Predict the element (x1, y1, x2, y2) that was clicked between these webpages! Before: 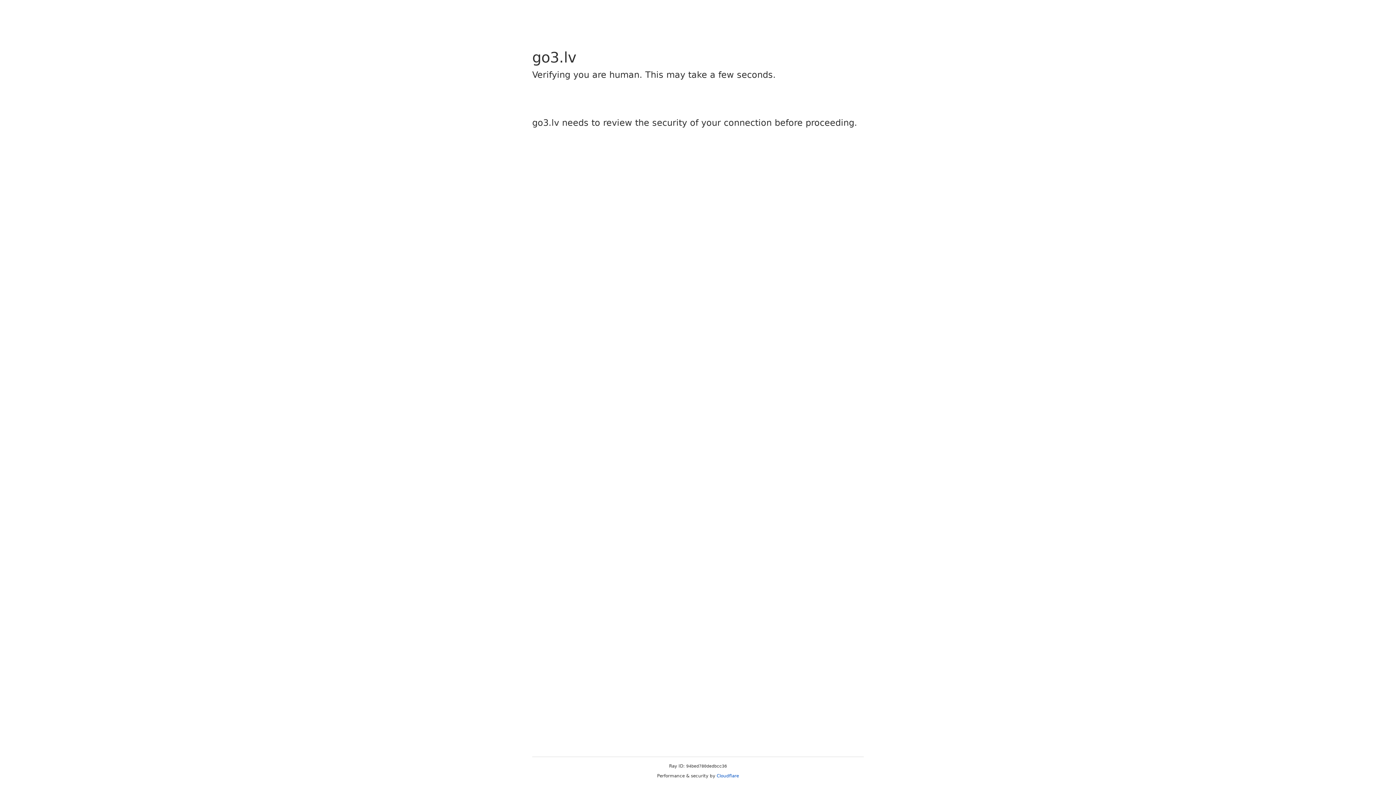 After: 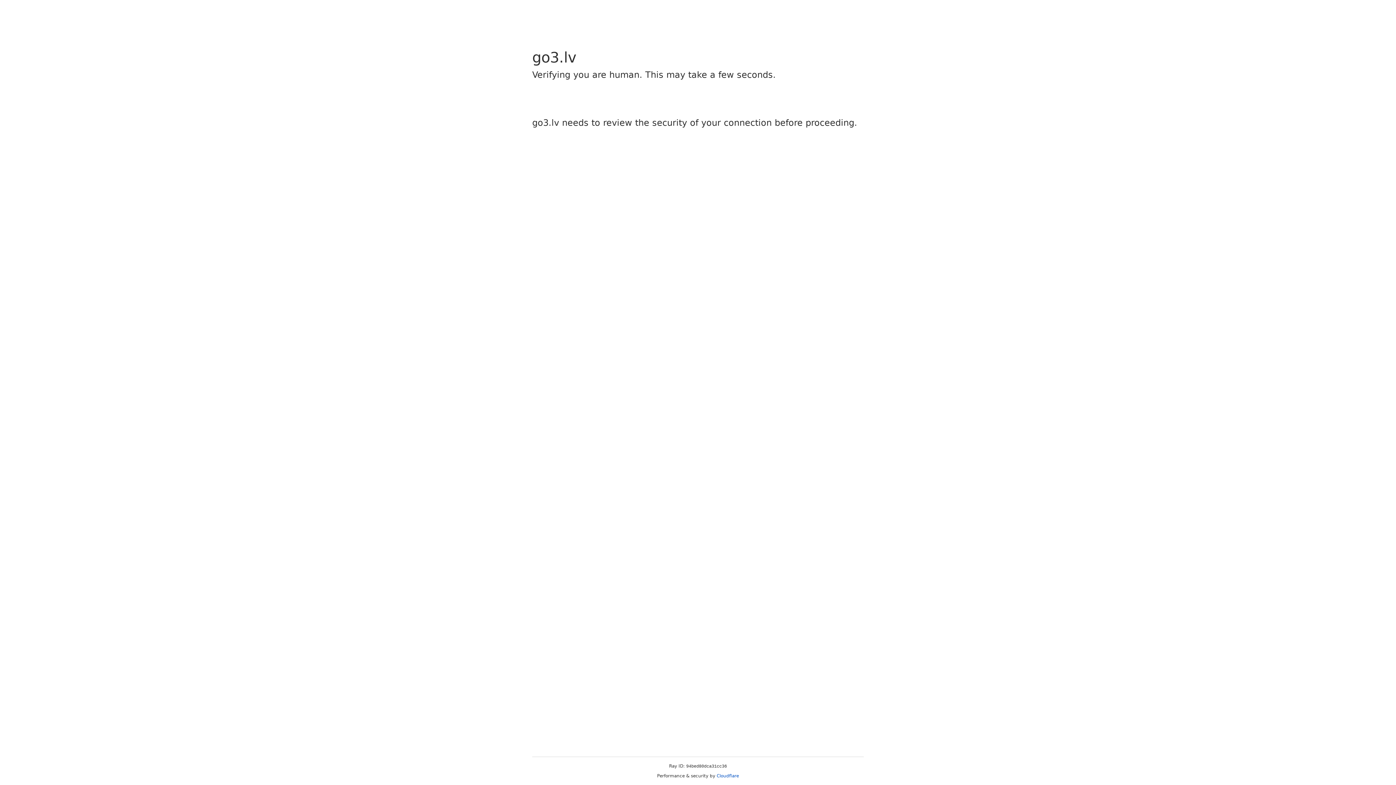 Action: label: Cloudflare bbox: (716, 773, 739, 778)